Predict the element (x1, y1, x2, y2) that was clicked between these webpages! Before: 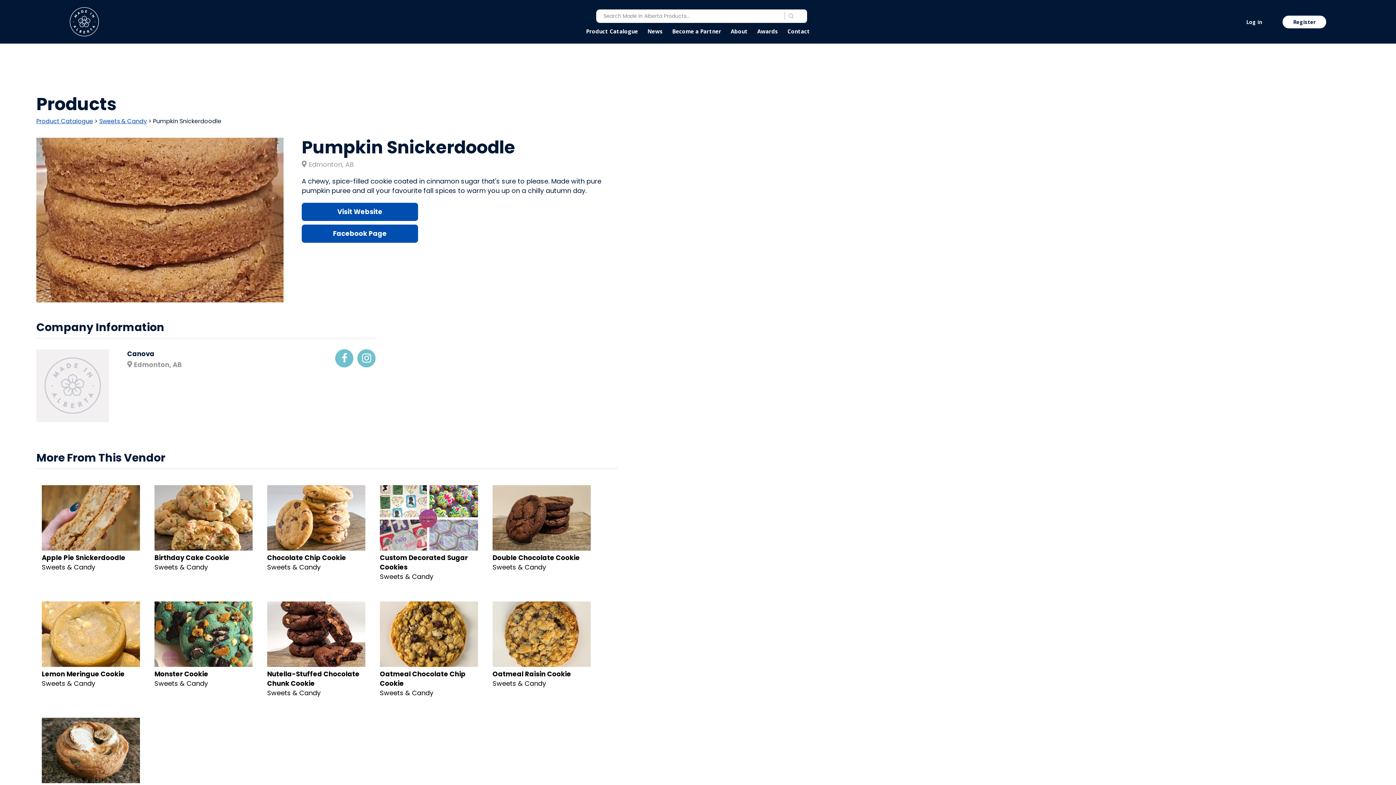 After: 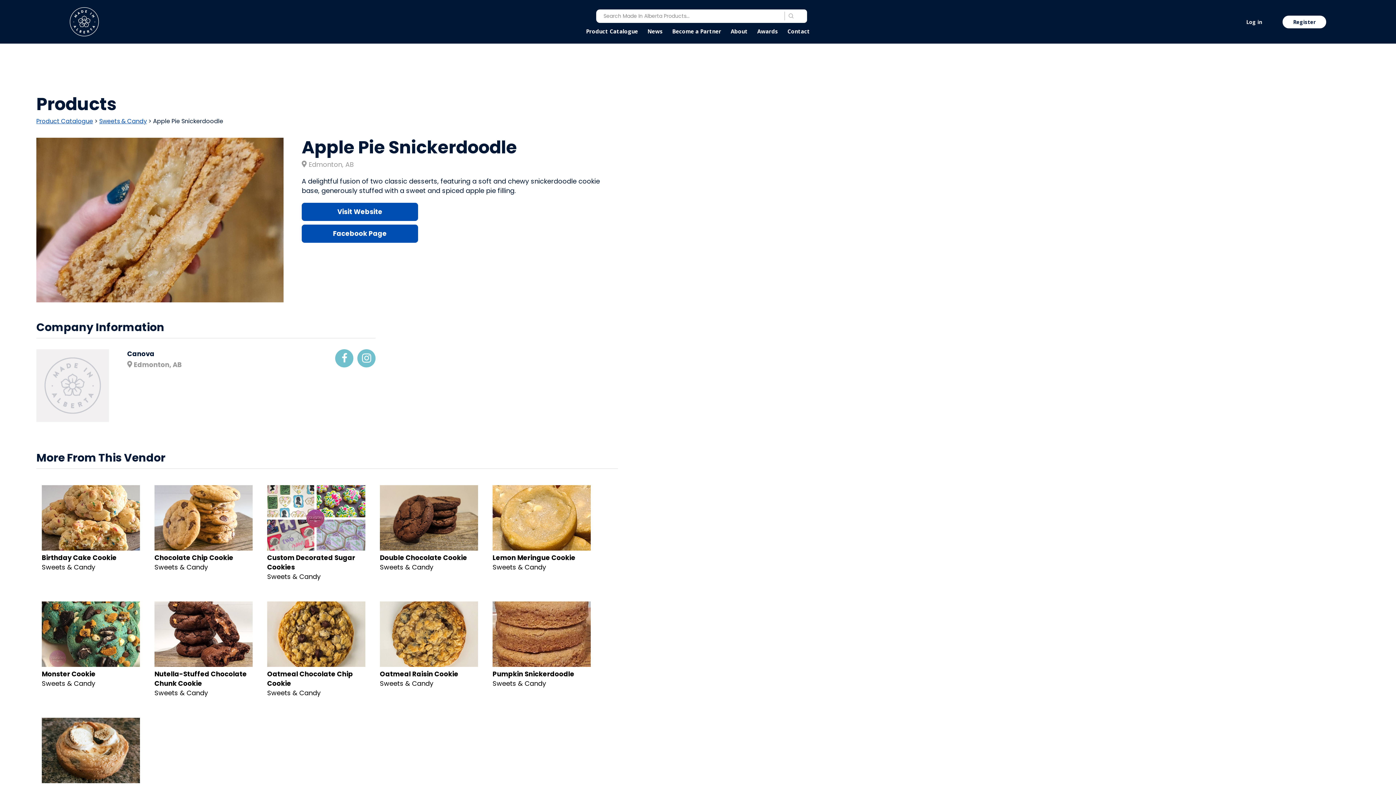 Action: bbox: (36, 480, 145, 596) label: Apple Pie Snickerdoodle
Sweets & Candy